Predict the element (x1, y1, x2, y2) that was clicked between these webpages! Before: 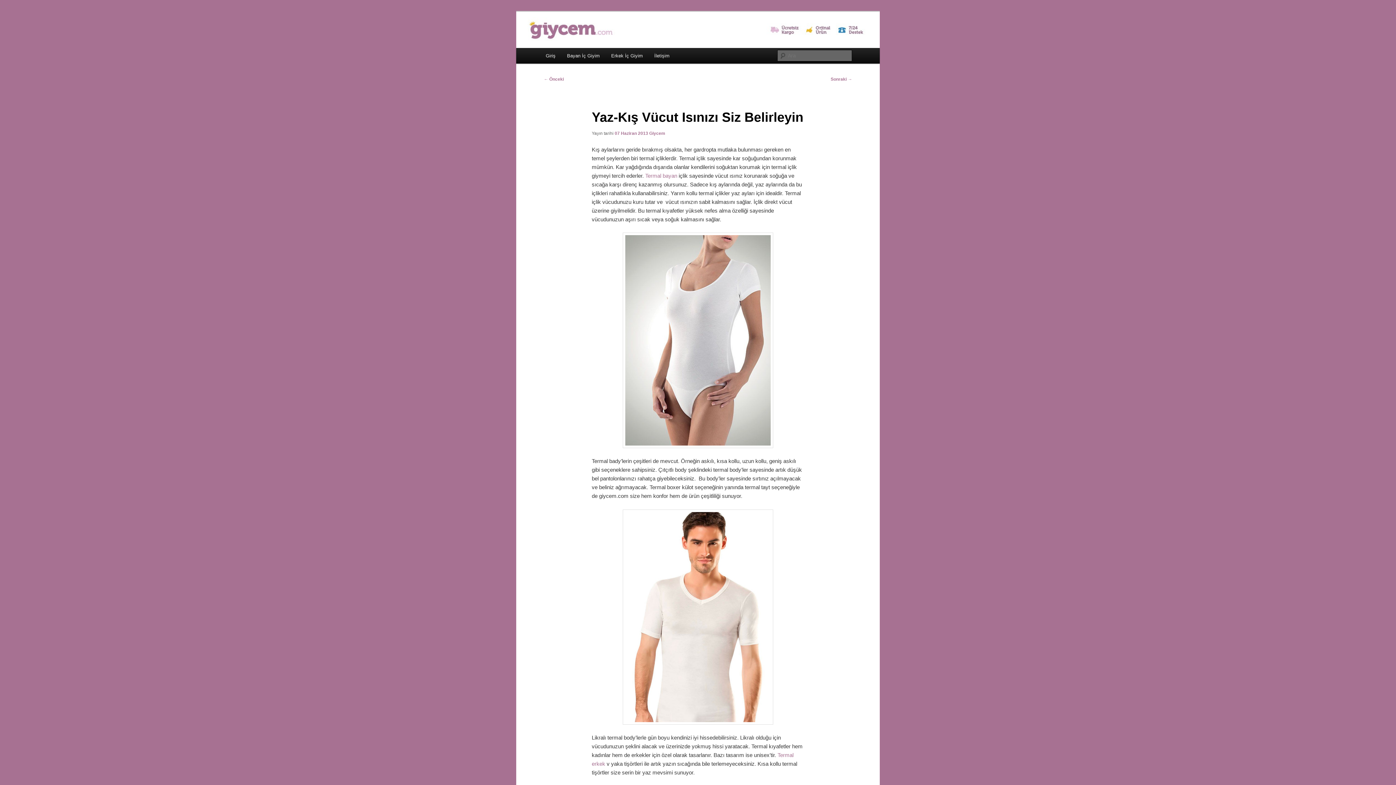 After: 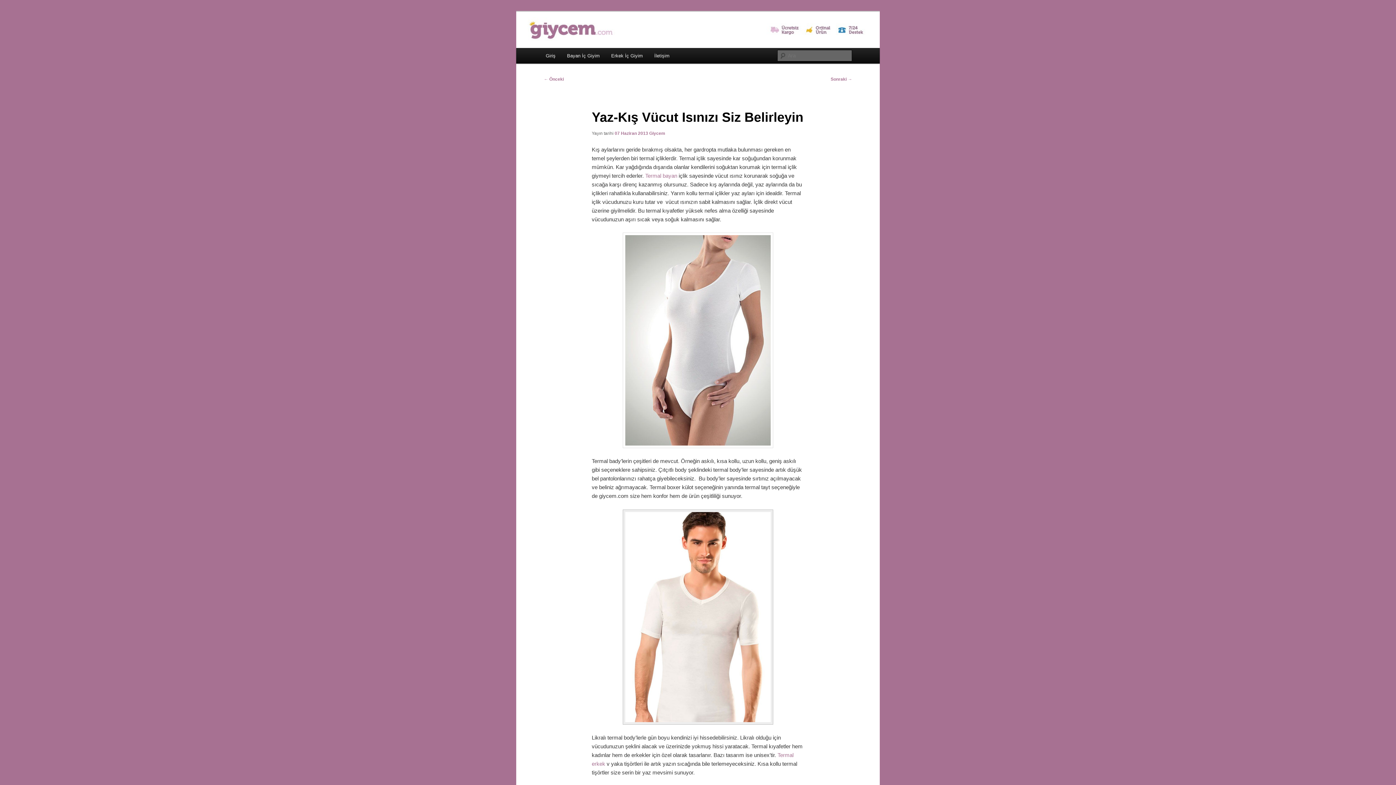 Action: bbox: (591, 509, 804, 725)